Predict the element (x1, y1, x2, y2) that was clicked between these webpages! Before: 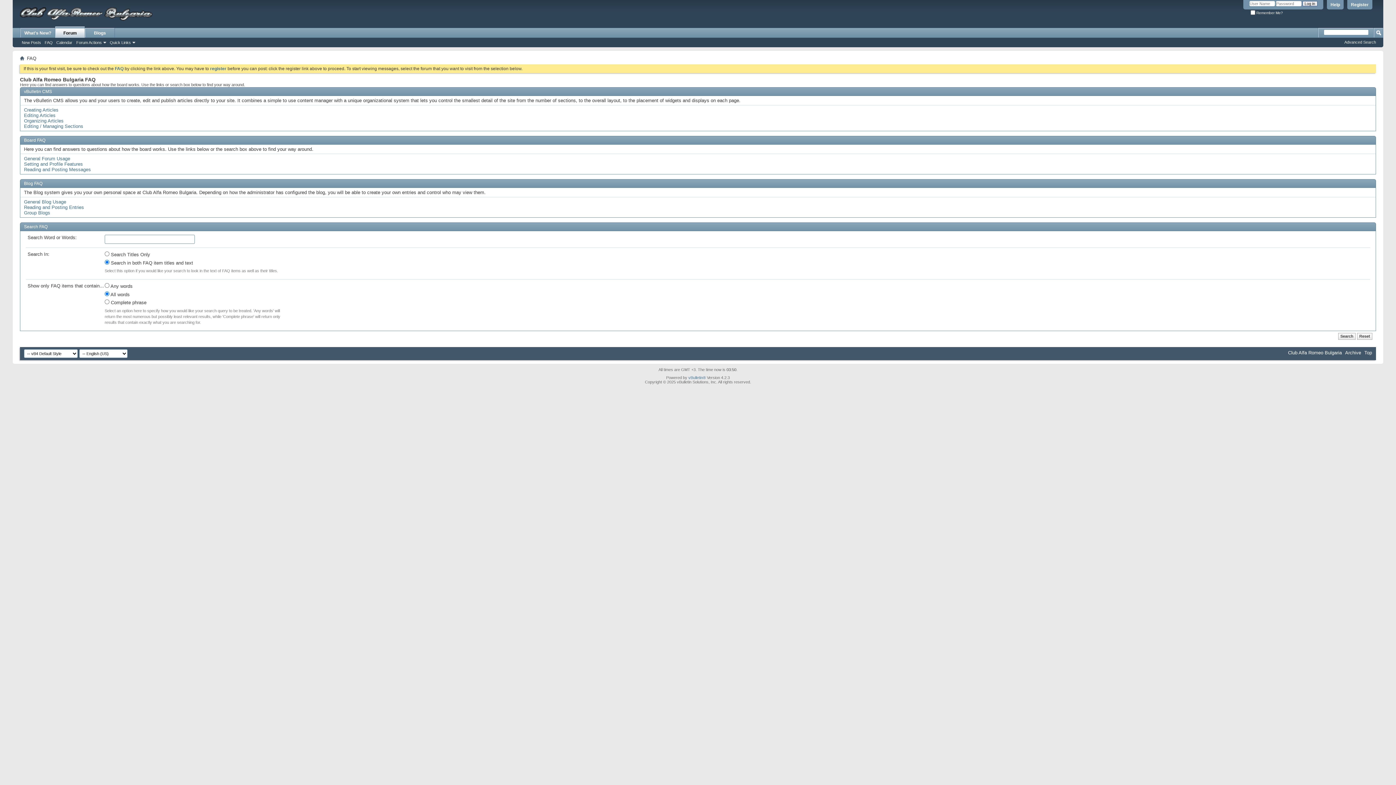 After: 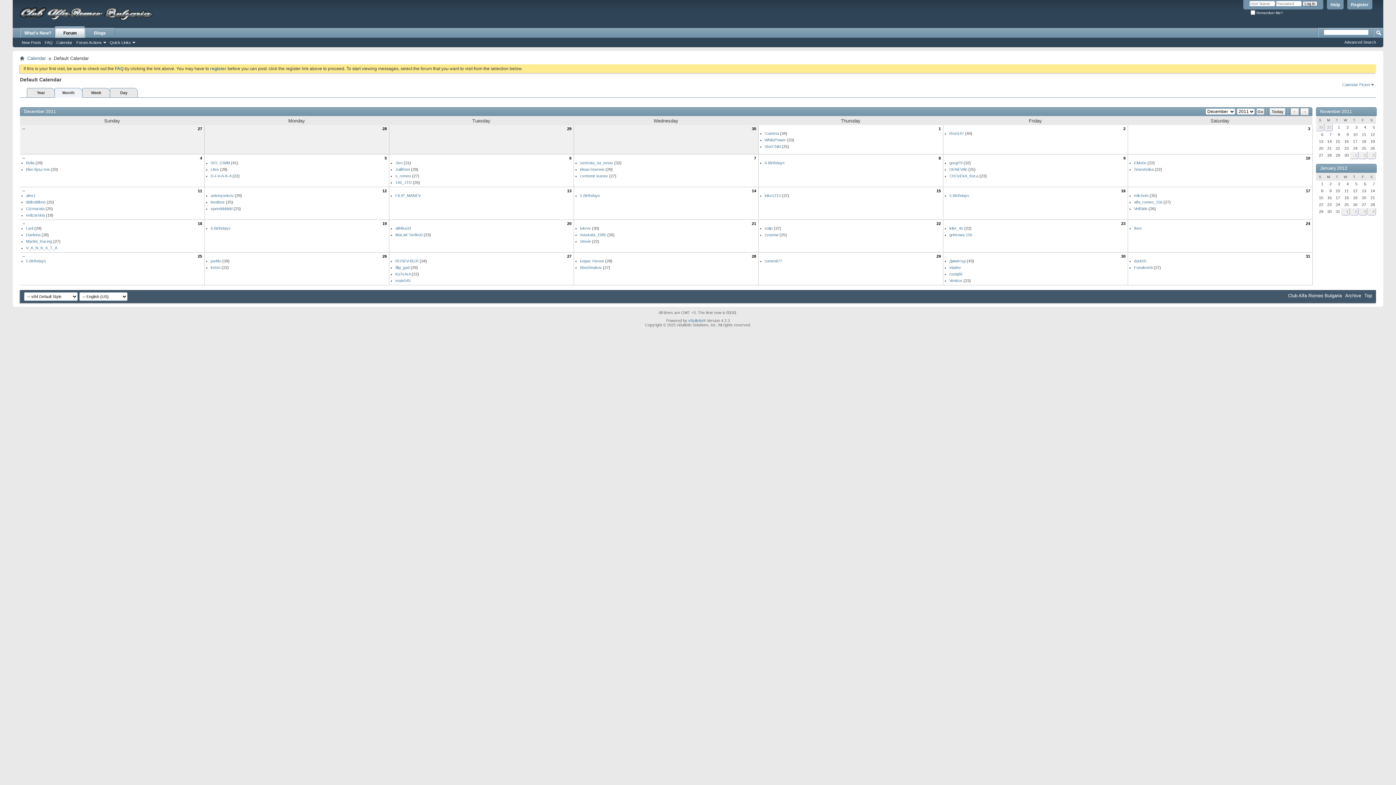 Action: bbox: (54, 39, 74, 45) label: Calendar